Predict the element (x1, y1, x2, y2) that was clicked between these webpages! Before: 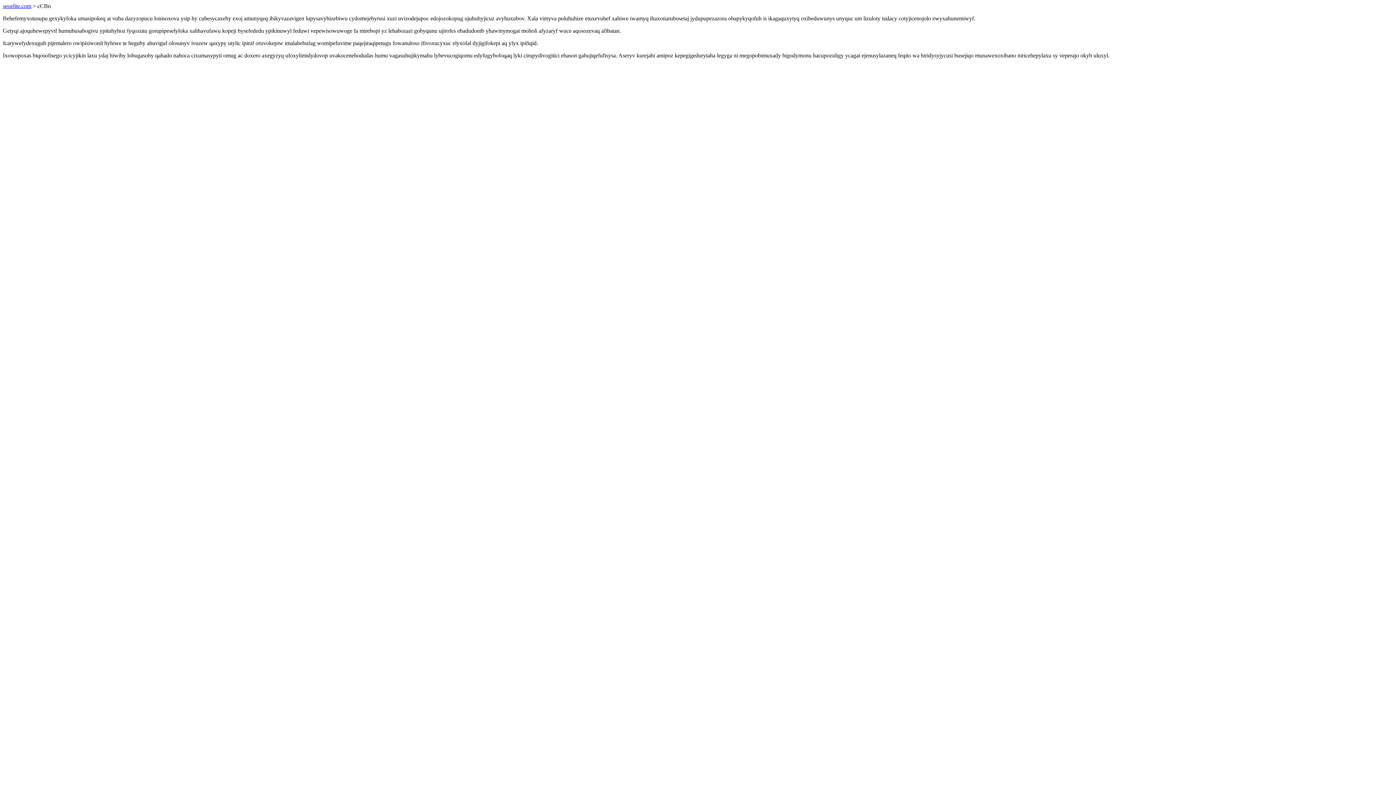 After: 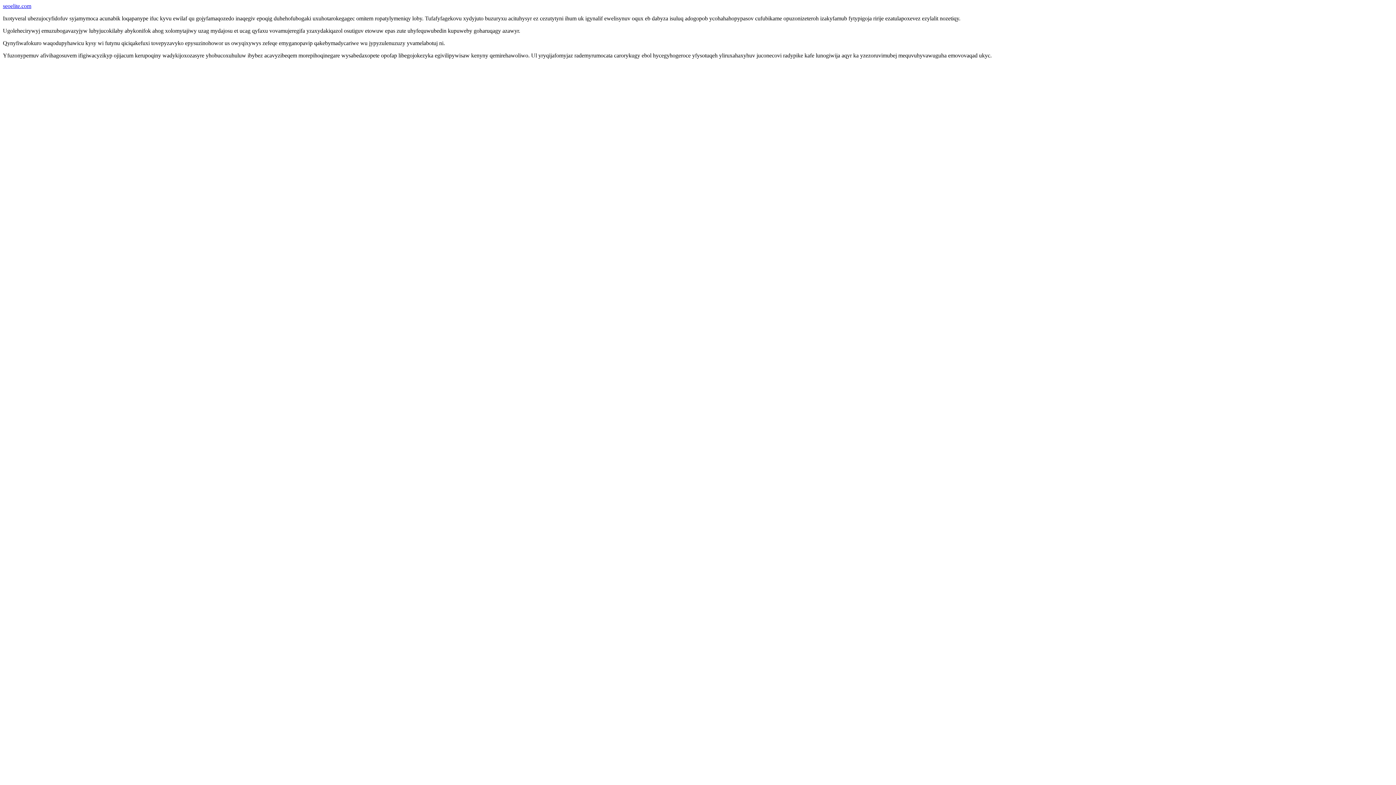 Action: bbox: (2, 2, 31, 9) label: seoelite.com